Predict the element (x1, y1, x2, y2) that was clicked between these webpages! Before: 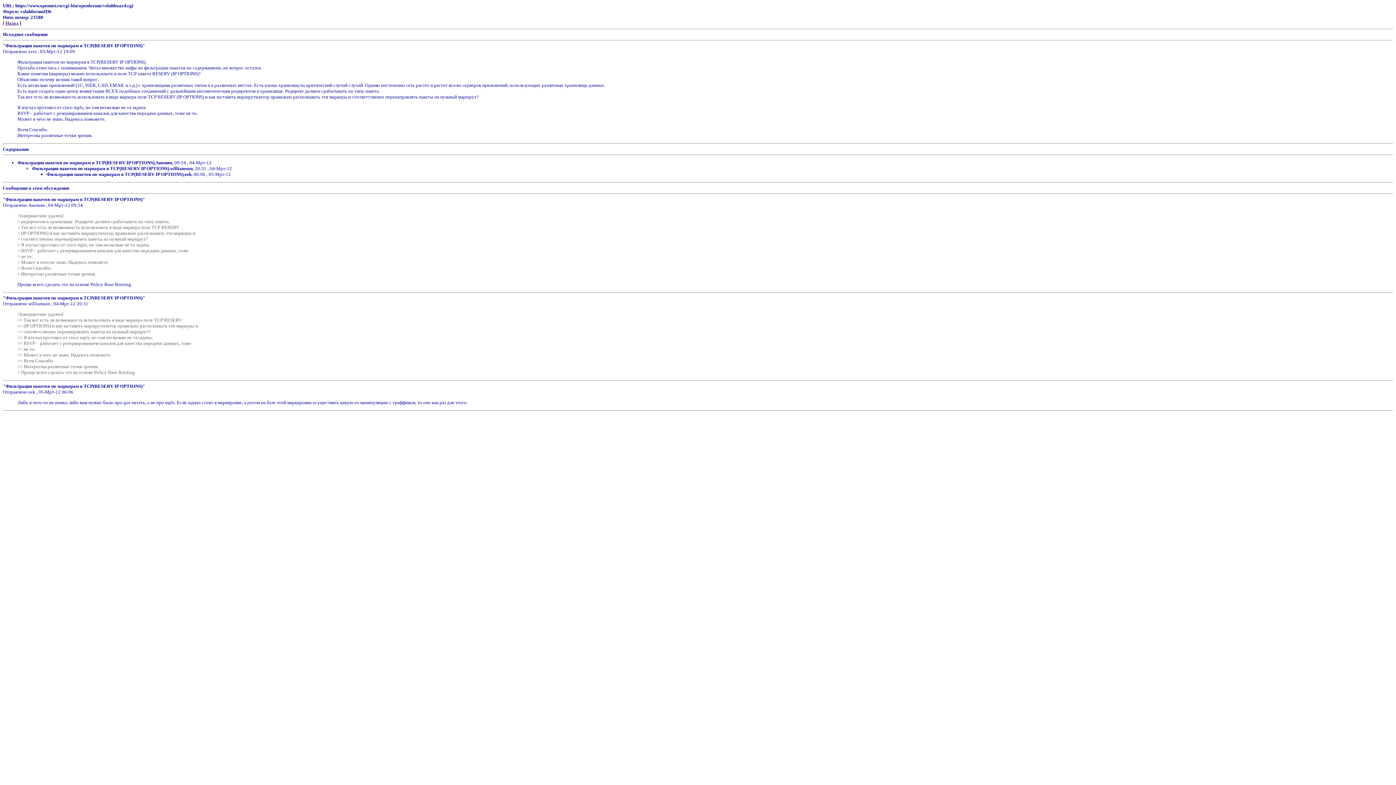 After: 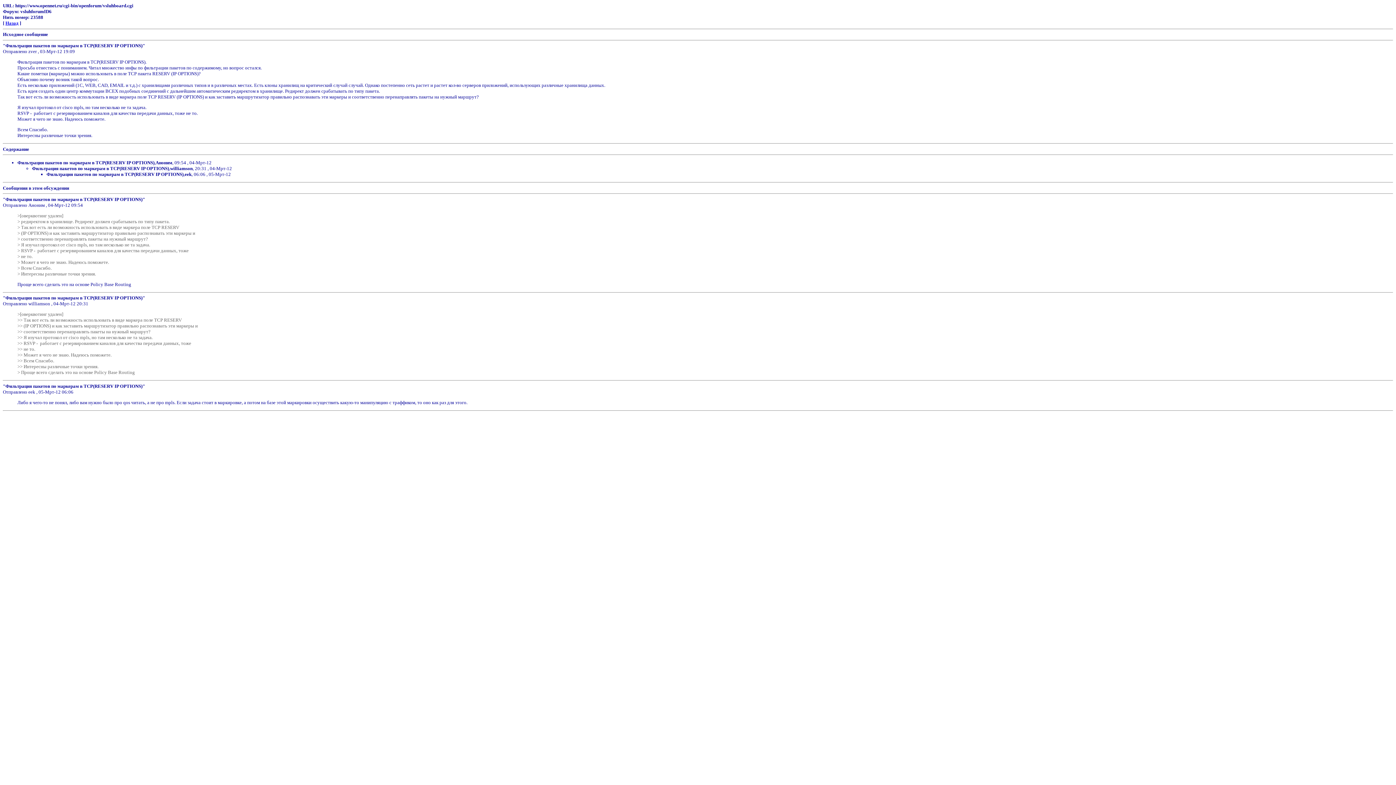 Action: bbox: (5, 20, 18, 25) label: Назад